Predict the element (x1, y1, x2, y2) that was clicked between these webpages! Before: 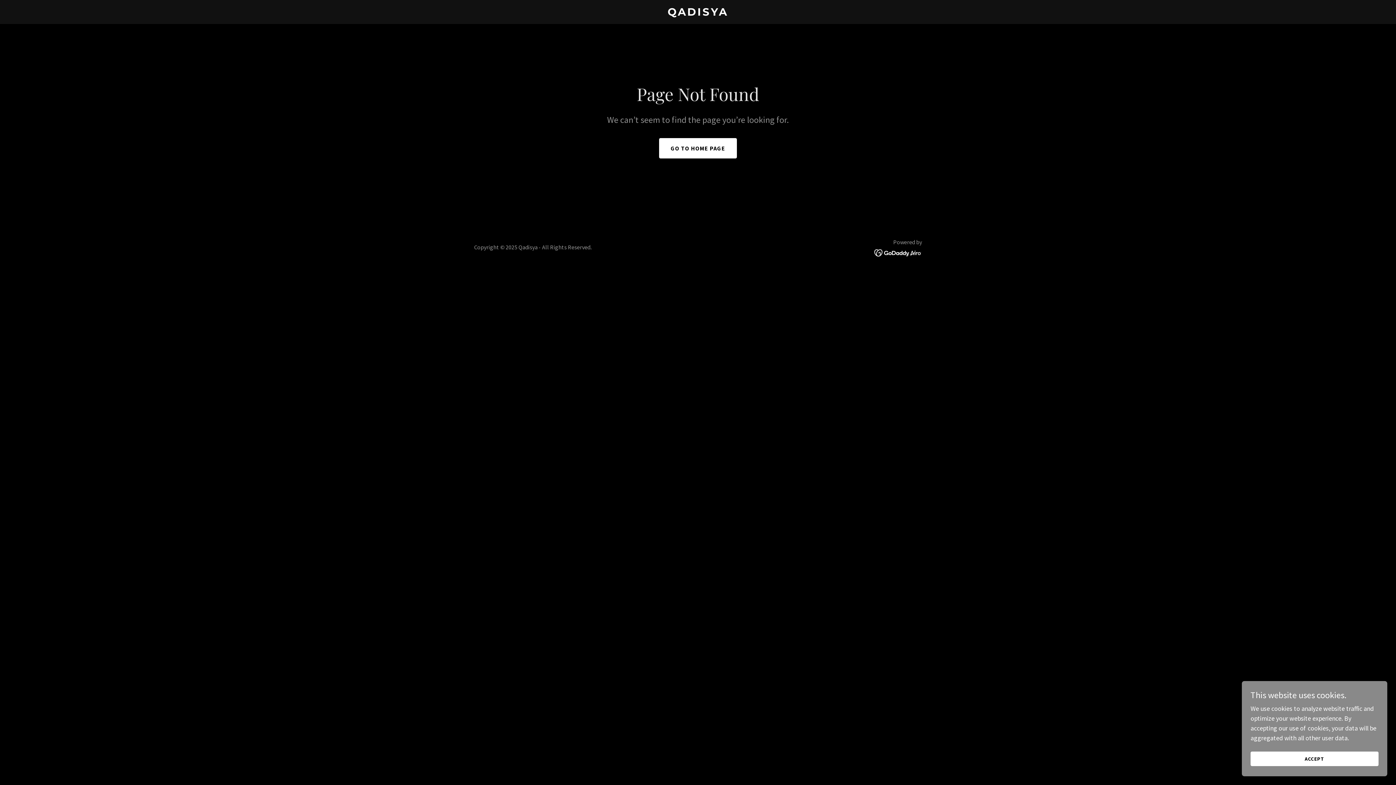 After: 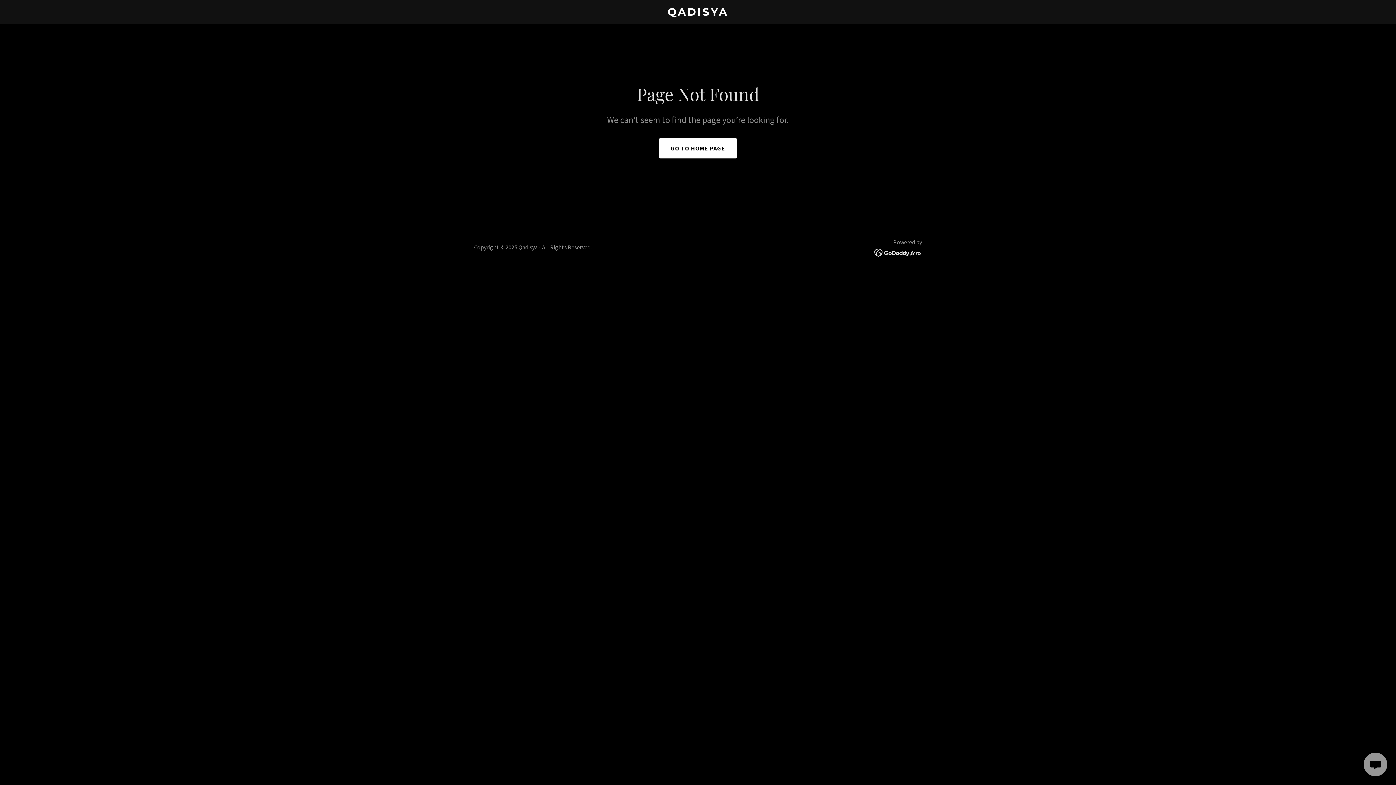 Action: bbox: (1250, 752, 1378, 766) label: ACCEPT